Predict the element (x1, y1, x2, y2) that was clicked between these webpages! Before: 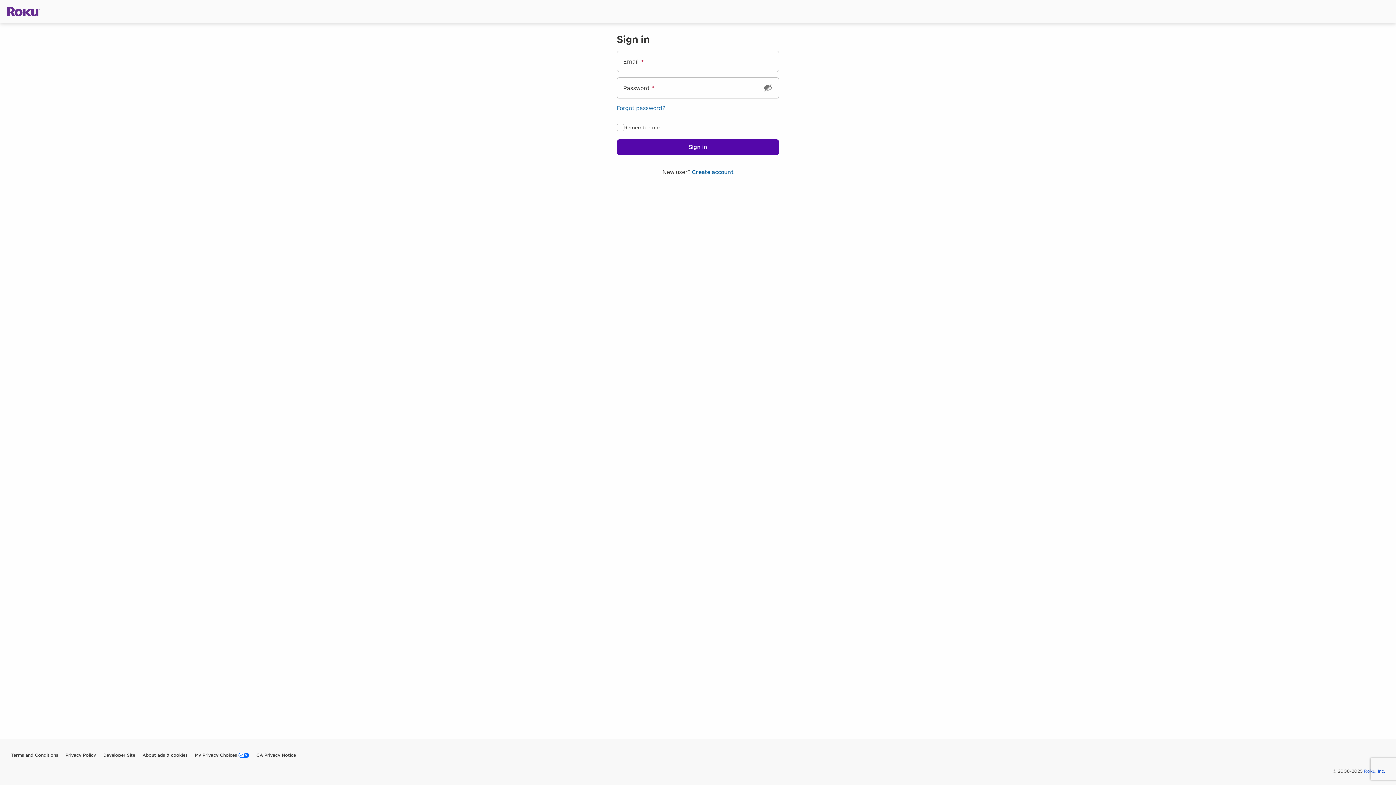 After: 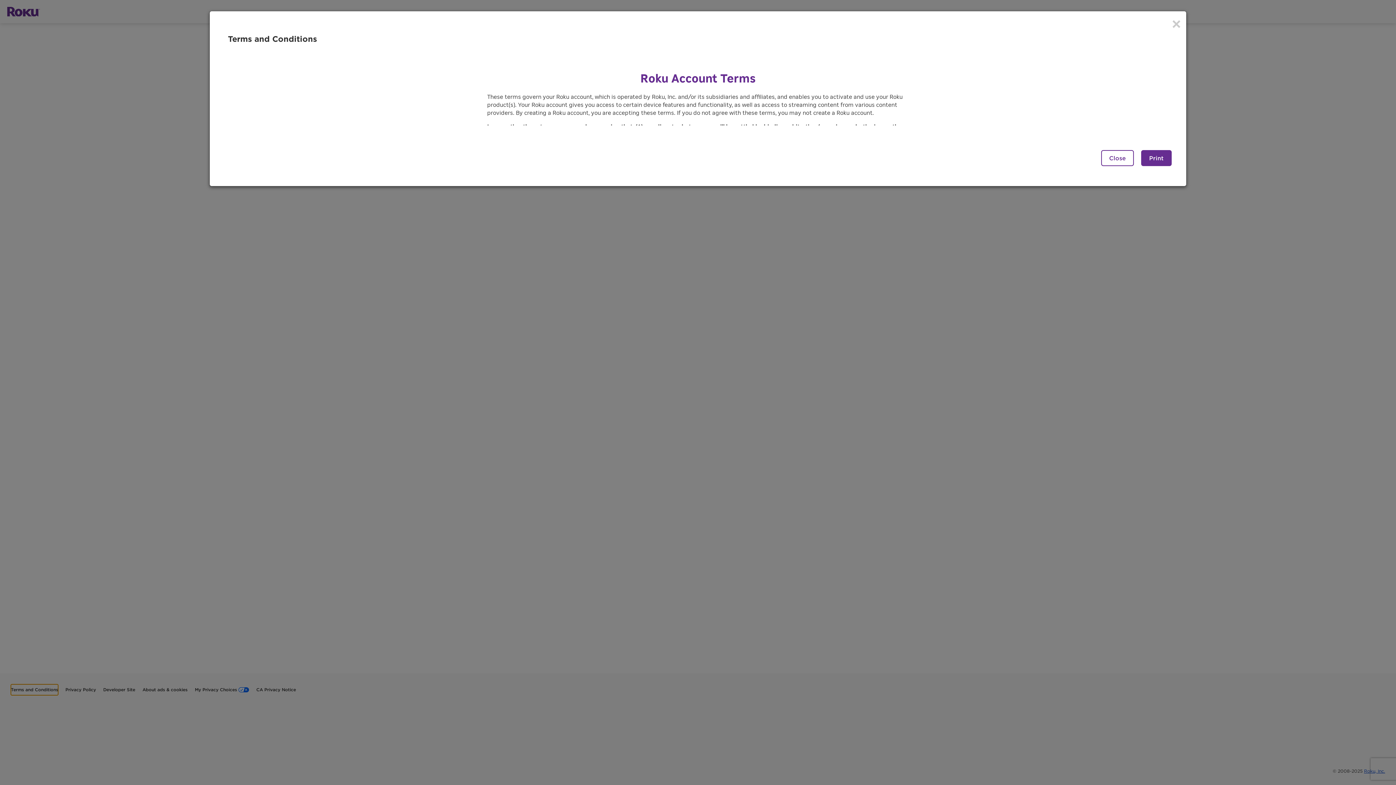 Action: label: Terms and Conditions bbox: (10, 750, 48, 761)